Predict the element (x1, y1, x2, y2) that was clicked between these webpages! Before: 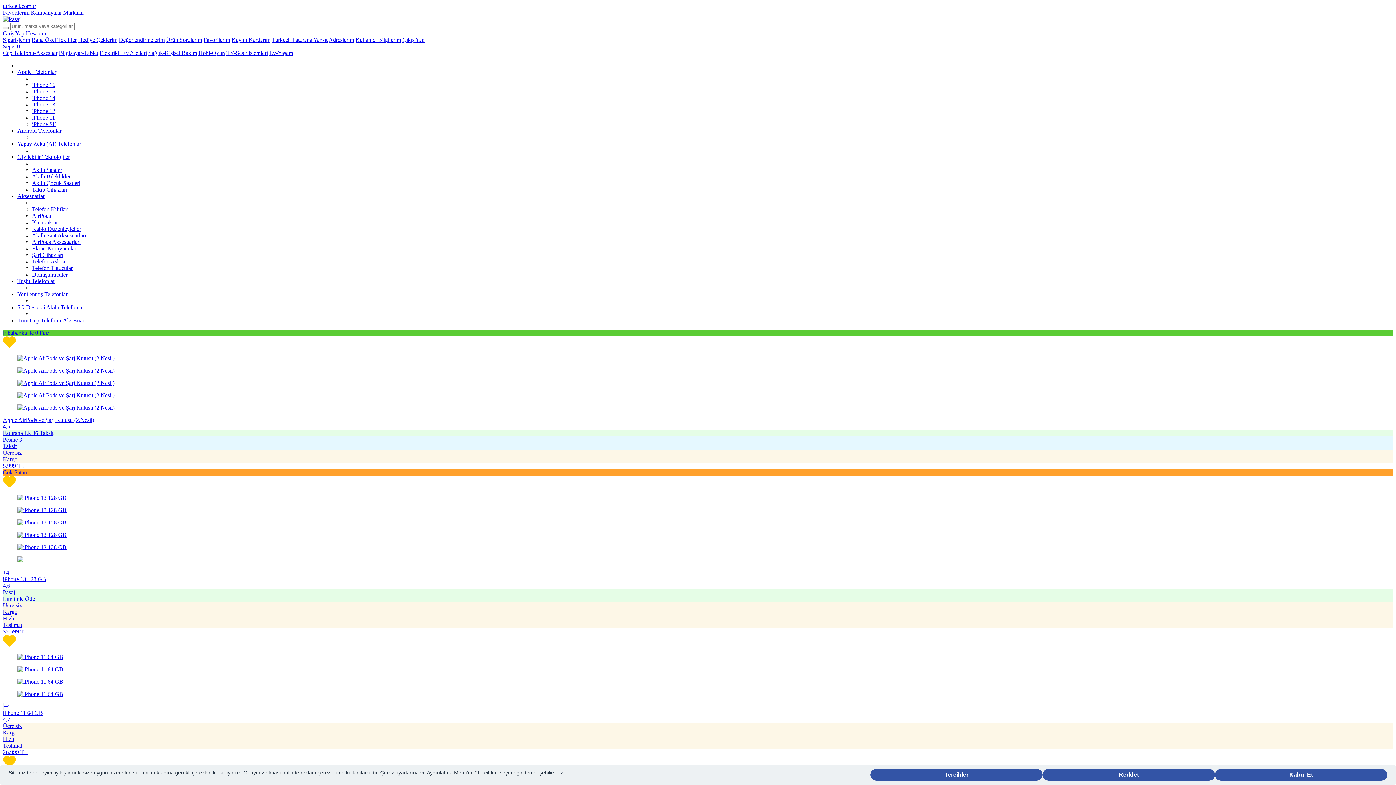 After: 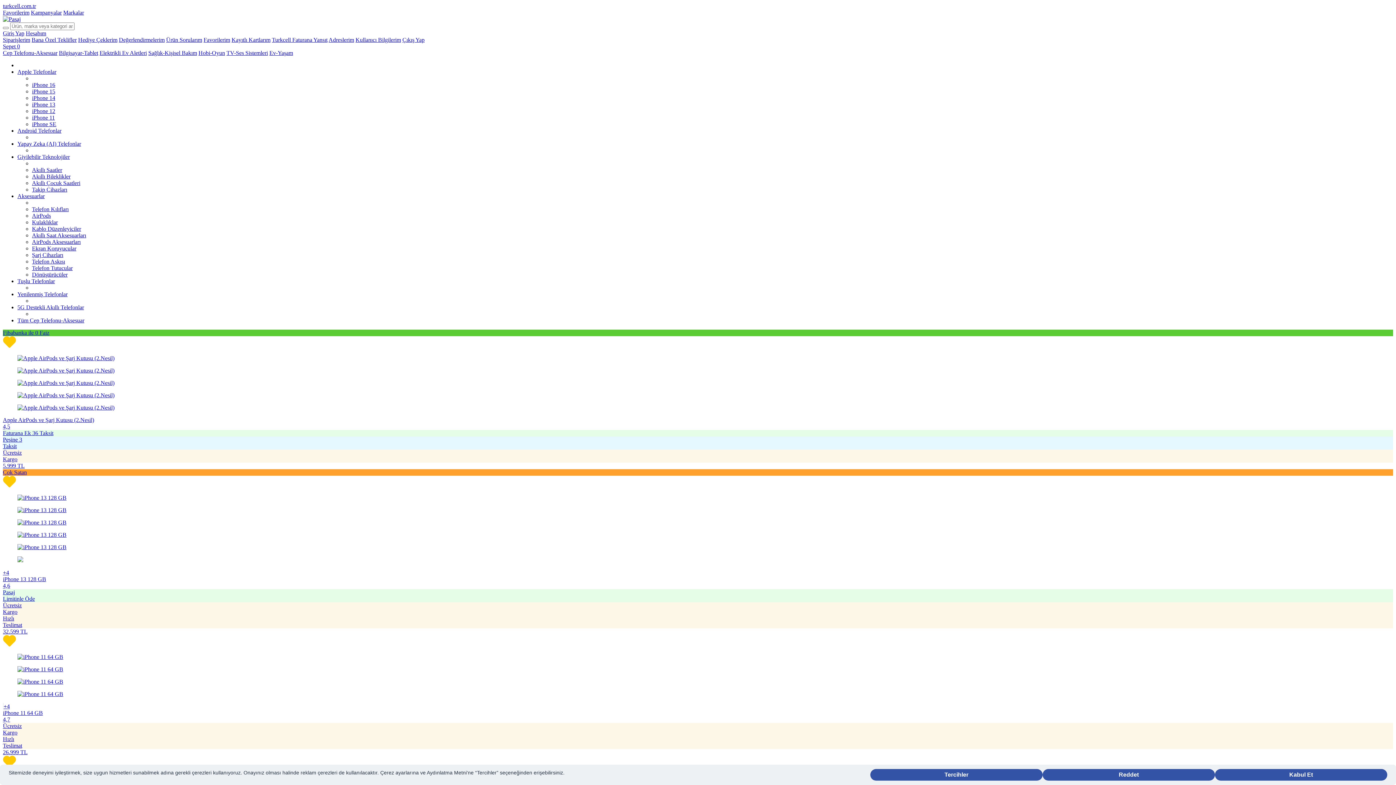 Action: bbox: (32, 180, 80, 186) label: Akıllı Çocuk Saatleri